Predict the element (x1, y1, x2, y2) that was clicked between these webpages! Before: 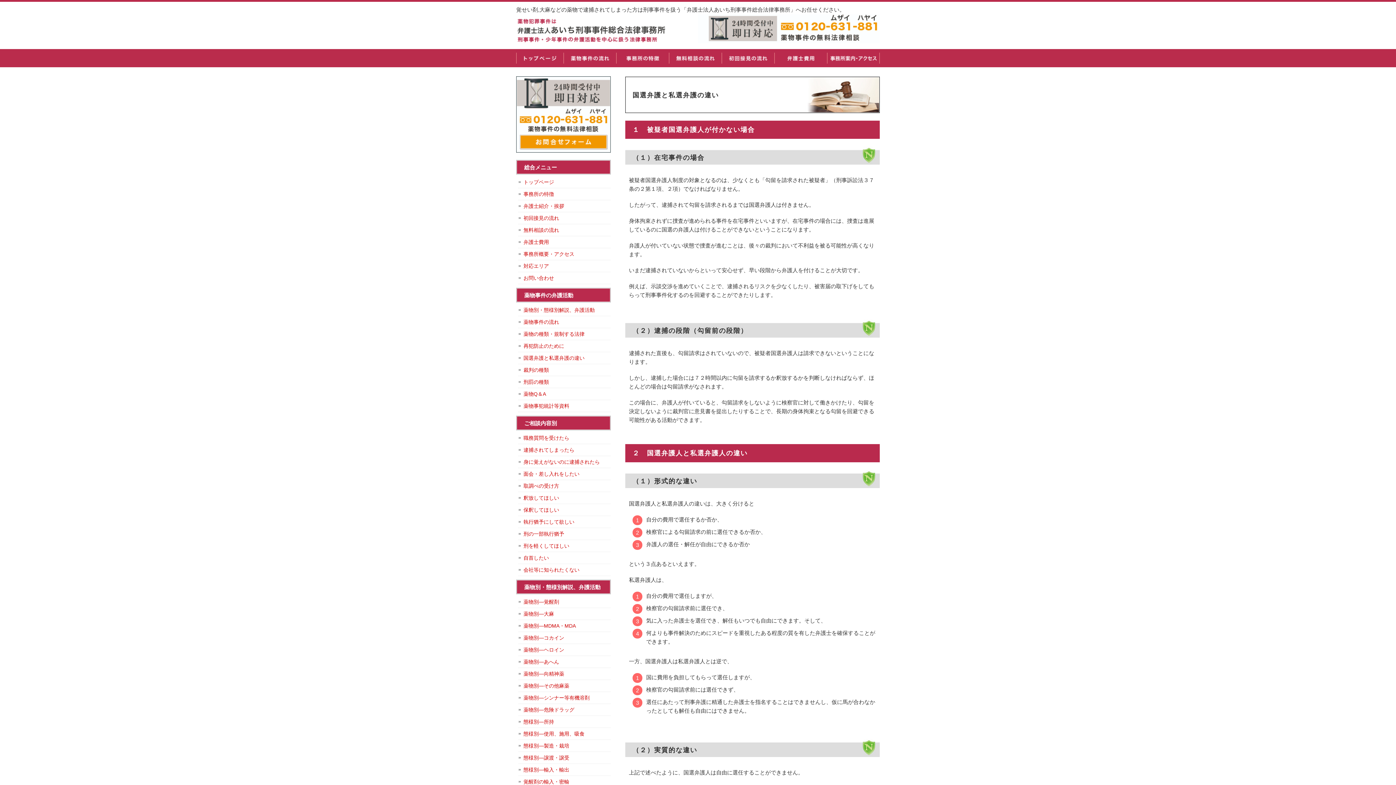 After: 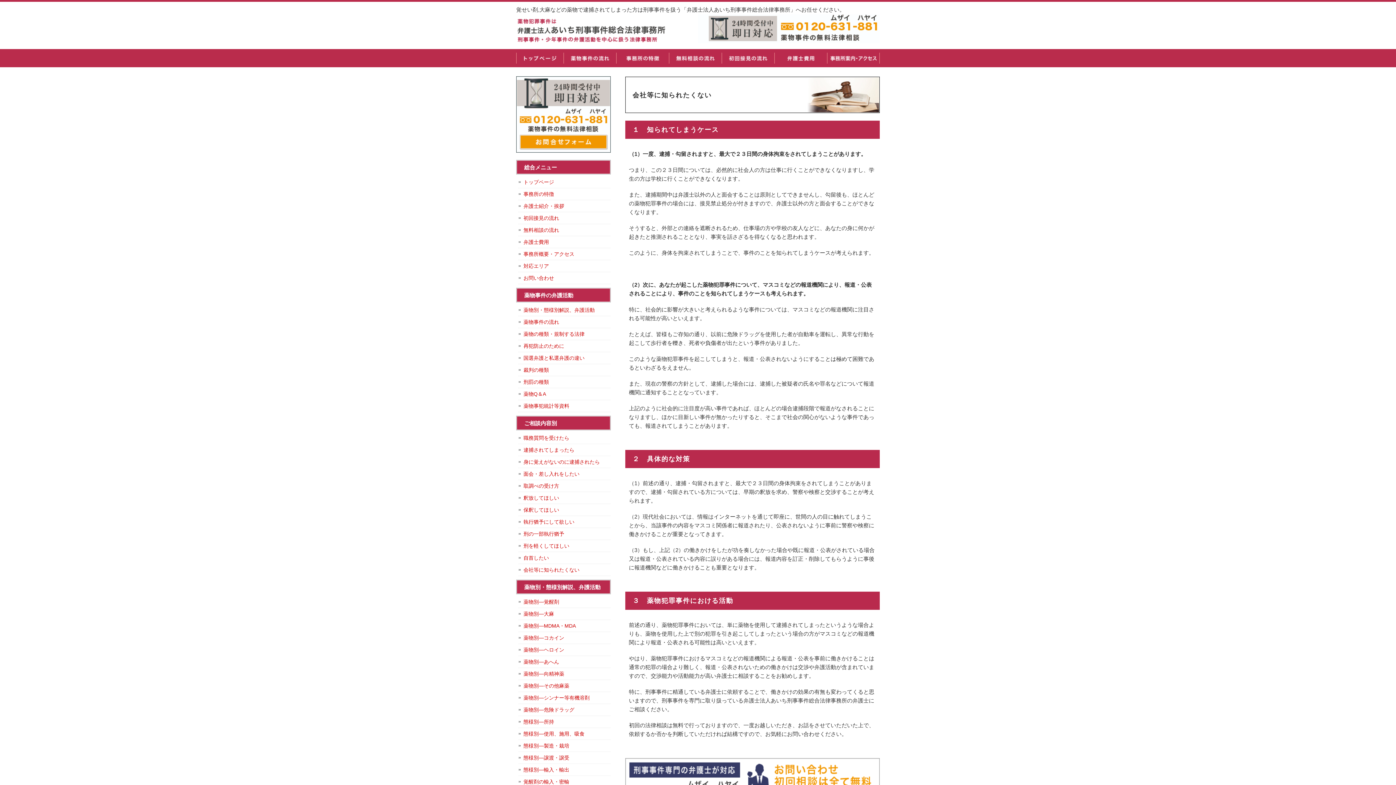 Action: label: 会社等に知られたくない bbox: (518, 566, 610, 574)